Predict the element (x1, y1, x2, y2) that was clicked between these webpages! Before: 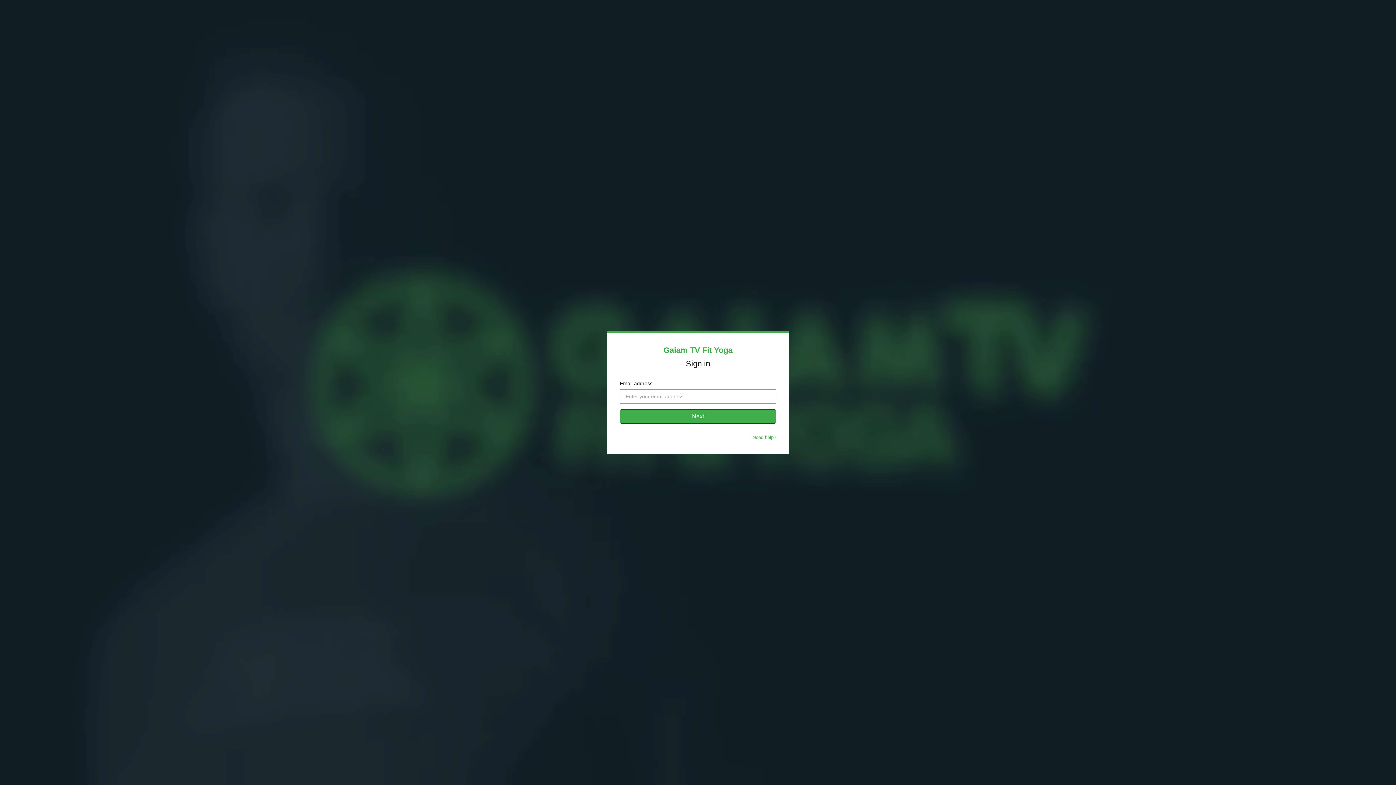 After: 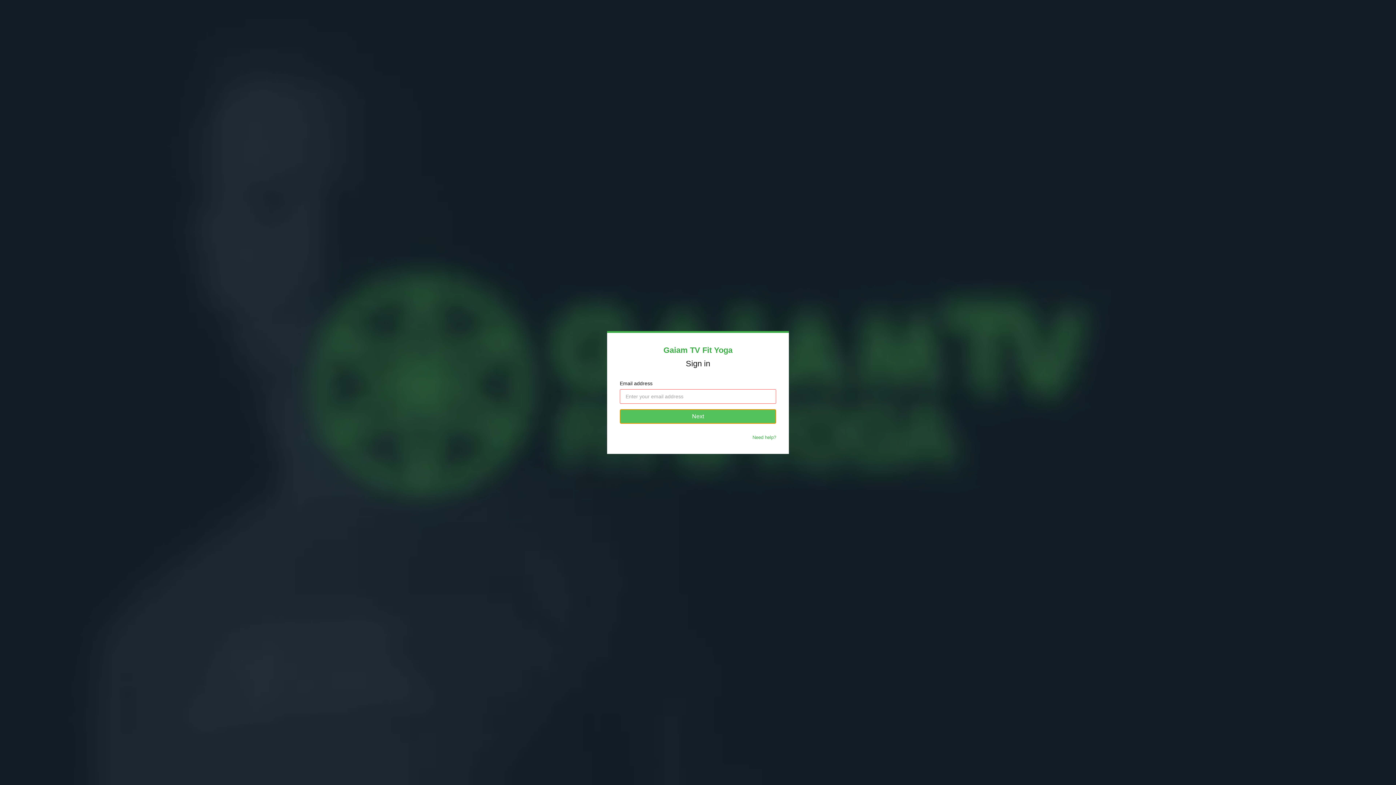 Action: bbox: (620, 409, 776, 424) label: Next